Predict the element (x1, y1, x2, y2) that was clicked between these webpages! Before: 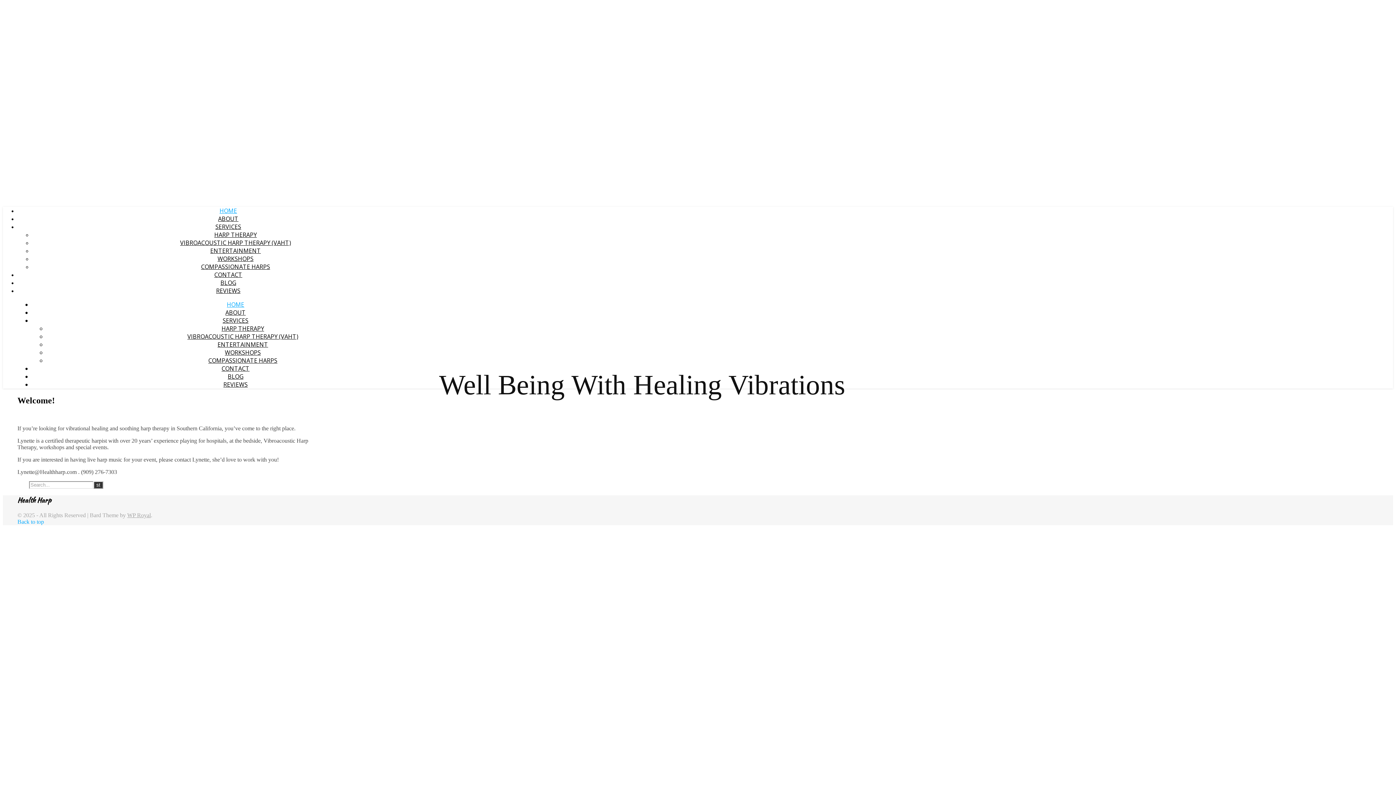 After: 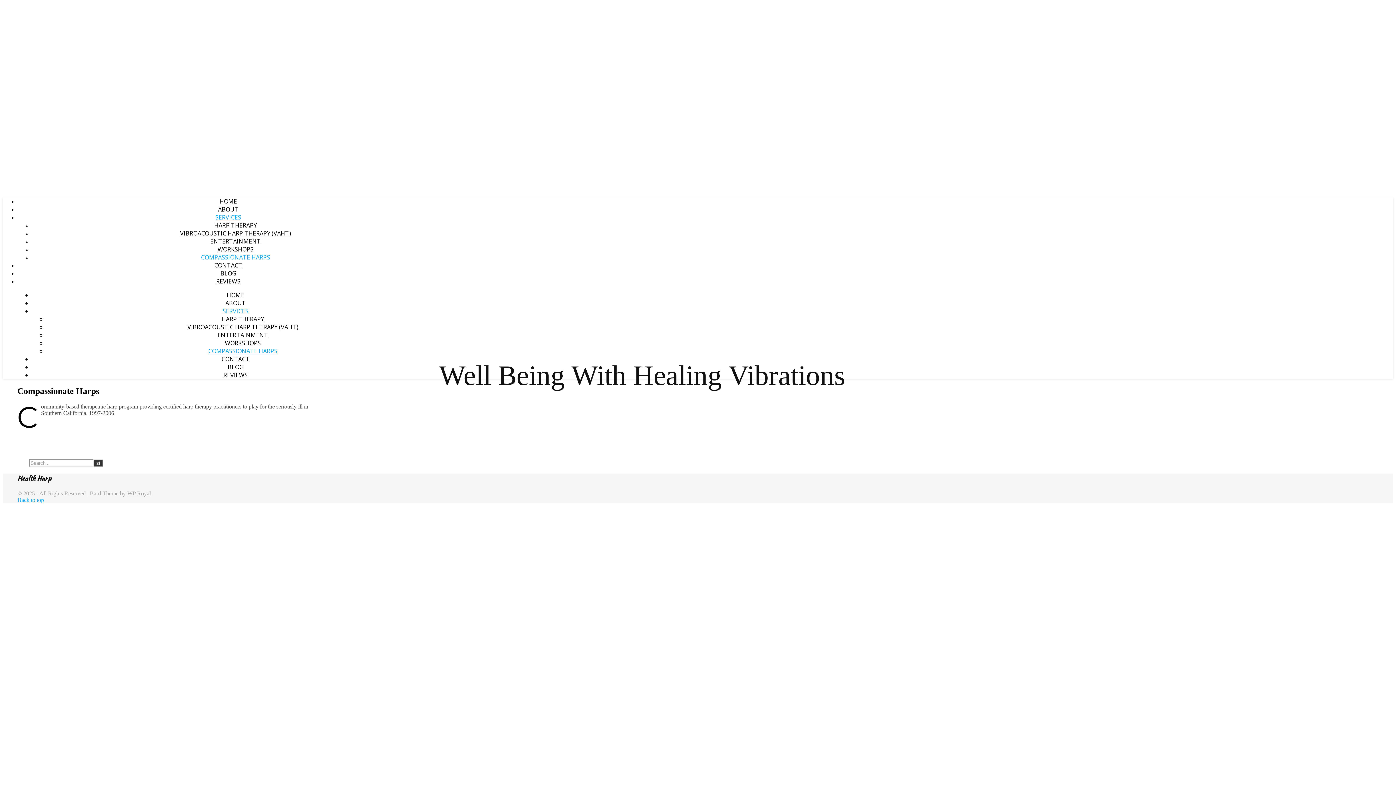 Action: label: COMPASSIONATE HARPS bbox: (208, 356, 277, 364)